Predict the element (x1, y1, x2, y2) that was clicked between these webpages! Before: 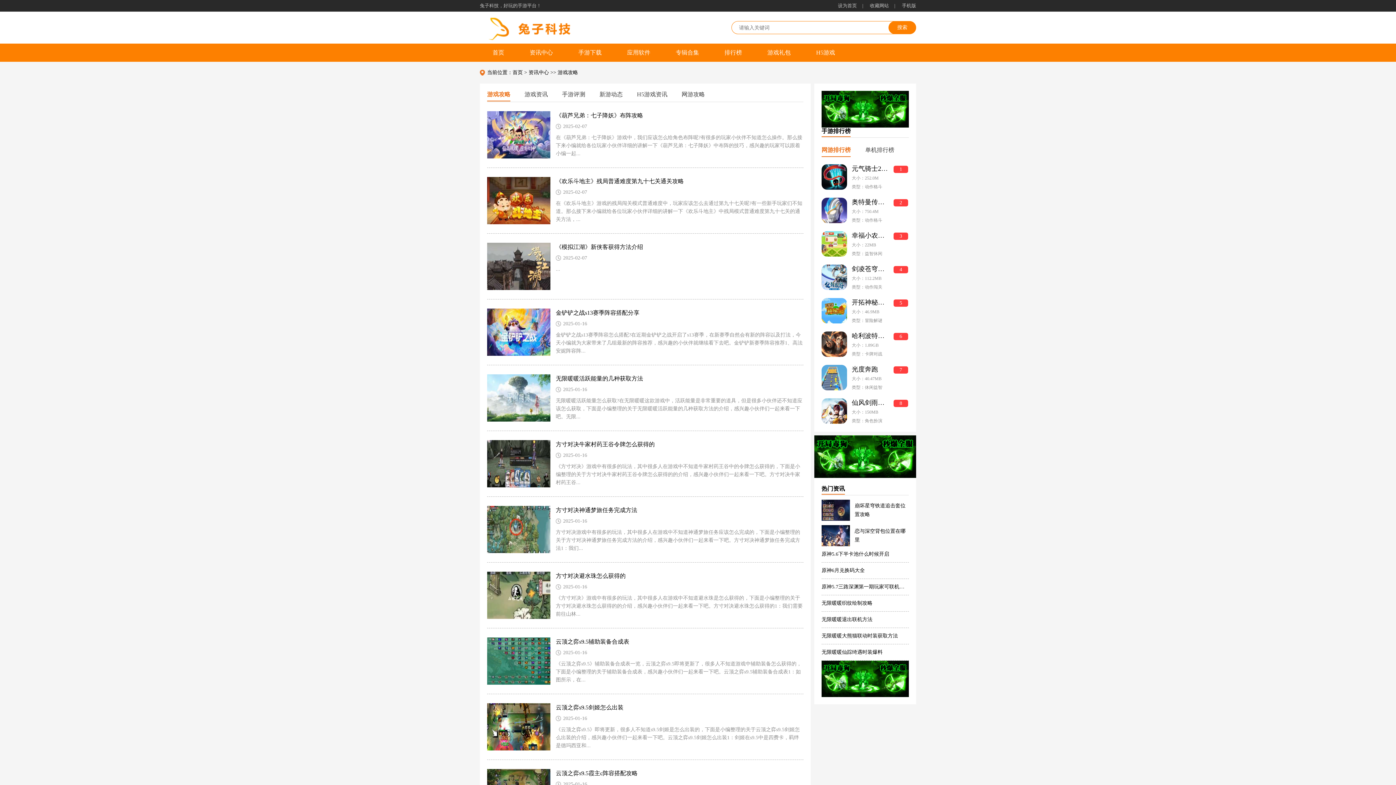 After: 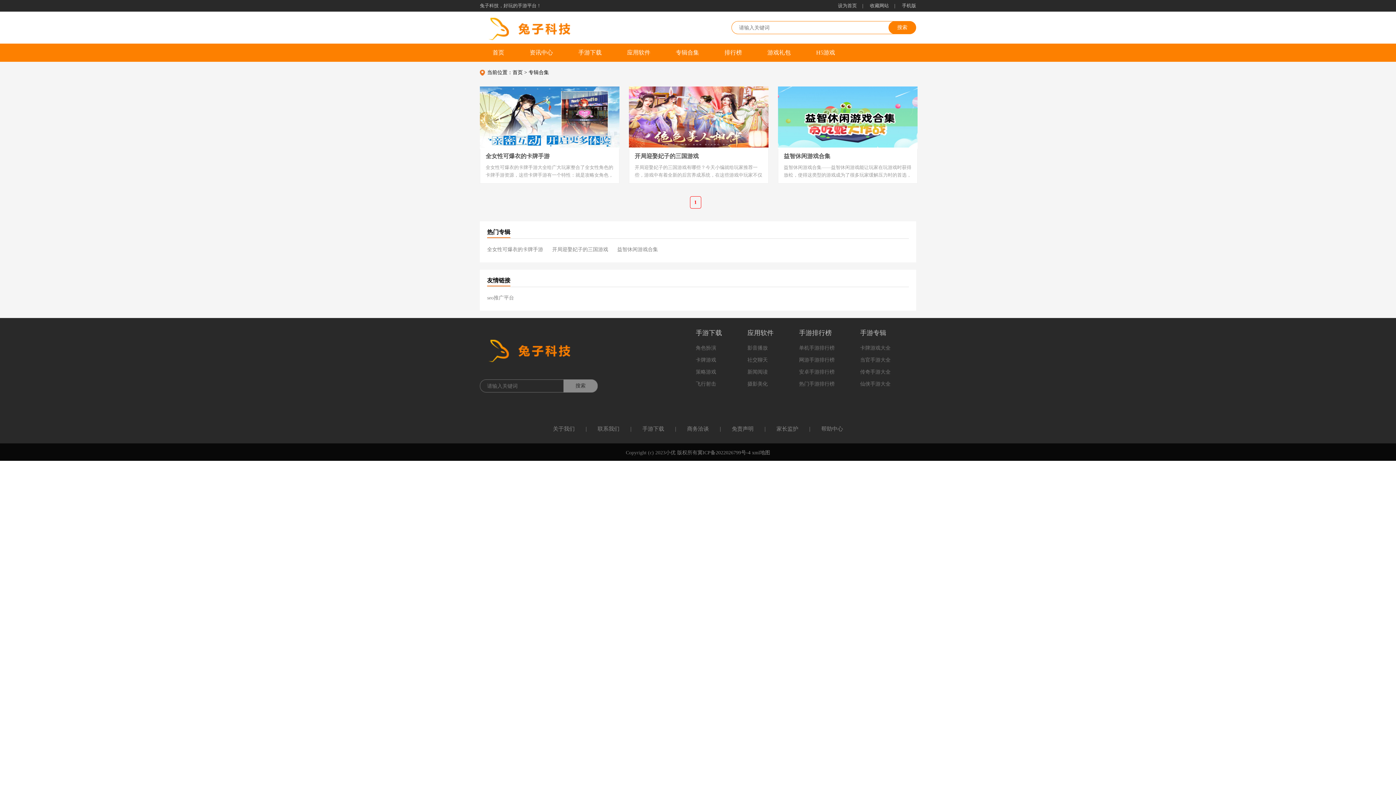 Action: bbox: (676, 43, 699, 61) label: 专辑合集